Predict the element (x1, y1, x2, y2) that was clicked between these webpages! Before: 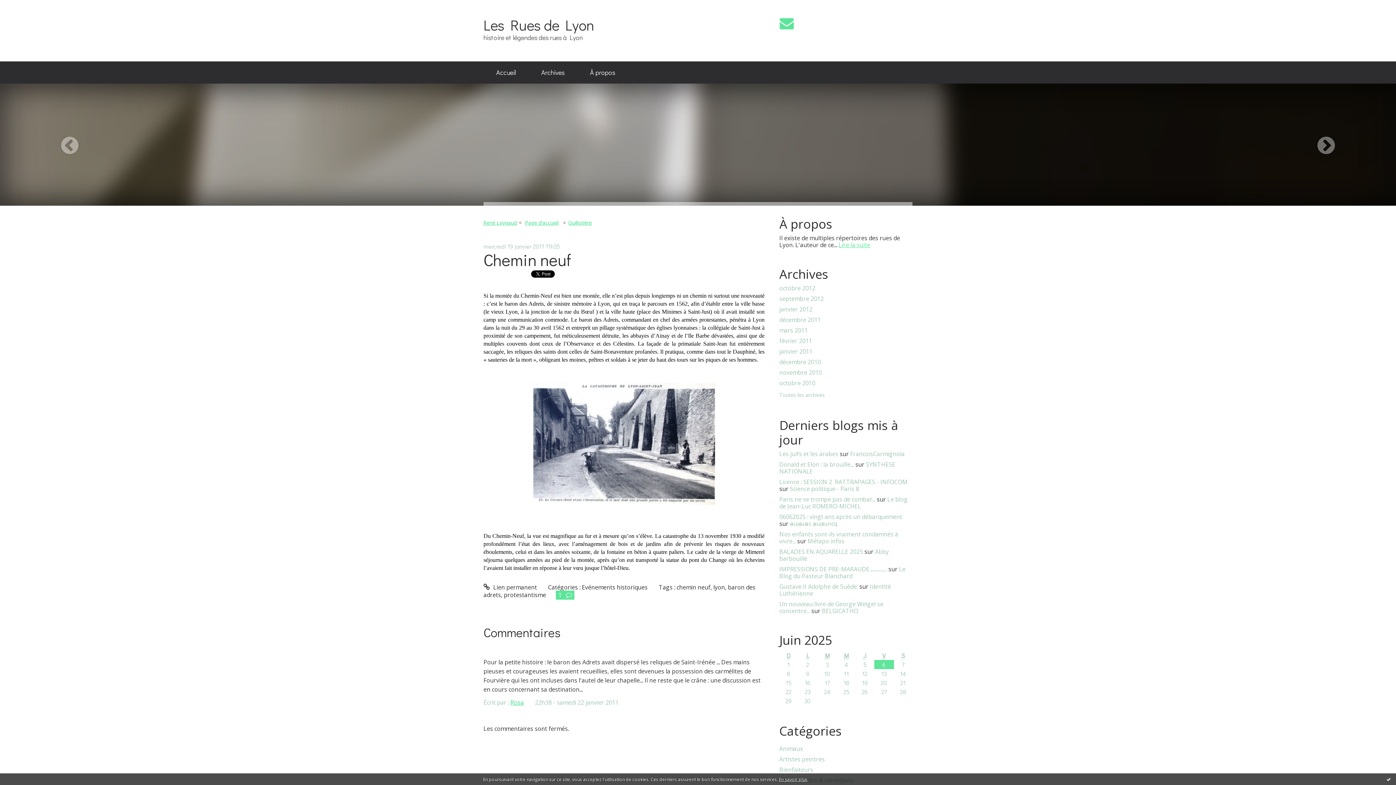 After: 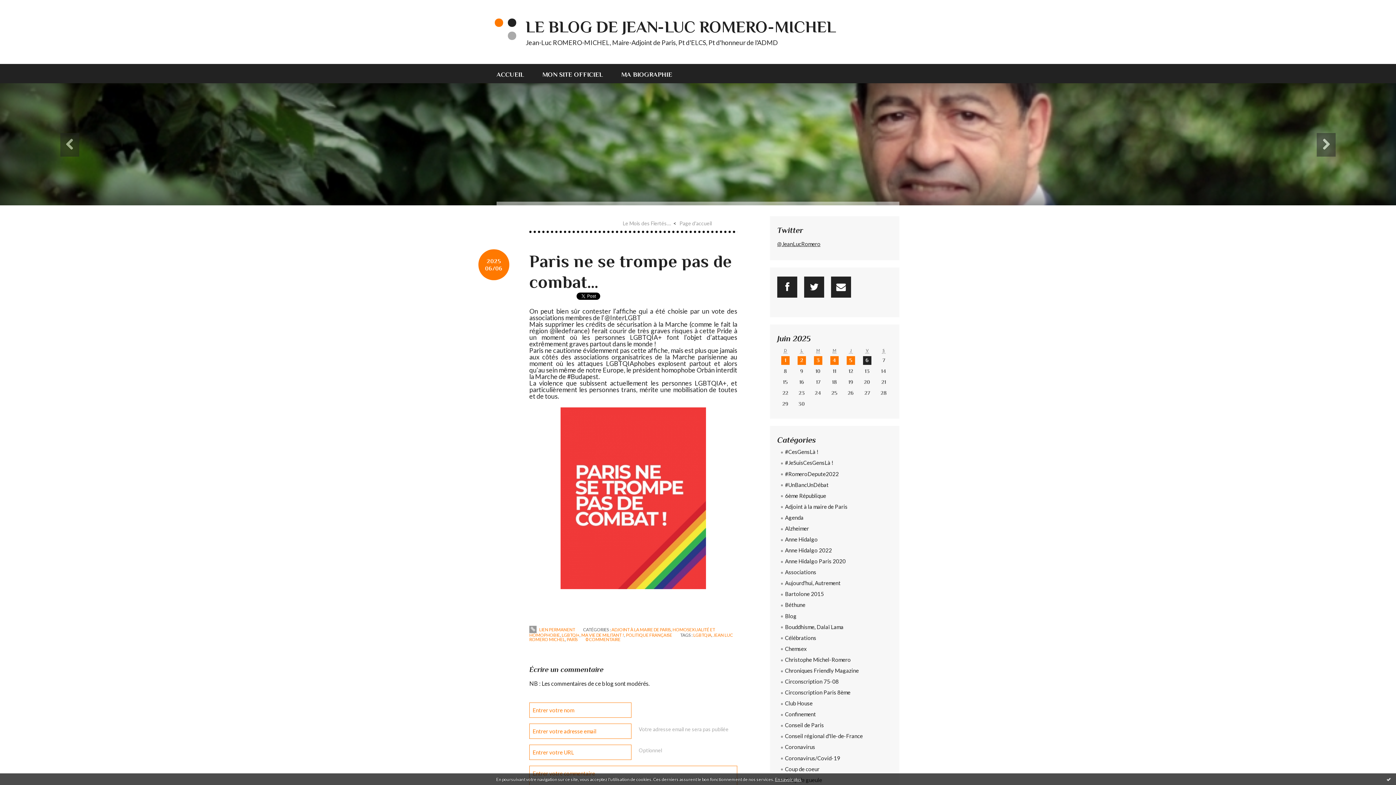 Action: bbox: (779, 495, 875, 503) label: Paris ne se trompe pas de combat...